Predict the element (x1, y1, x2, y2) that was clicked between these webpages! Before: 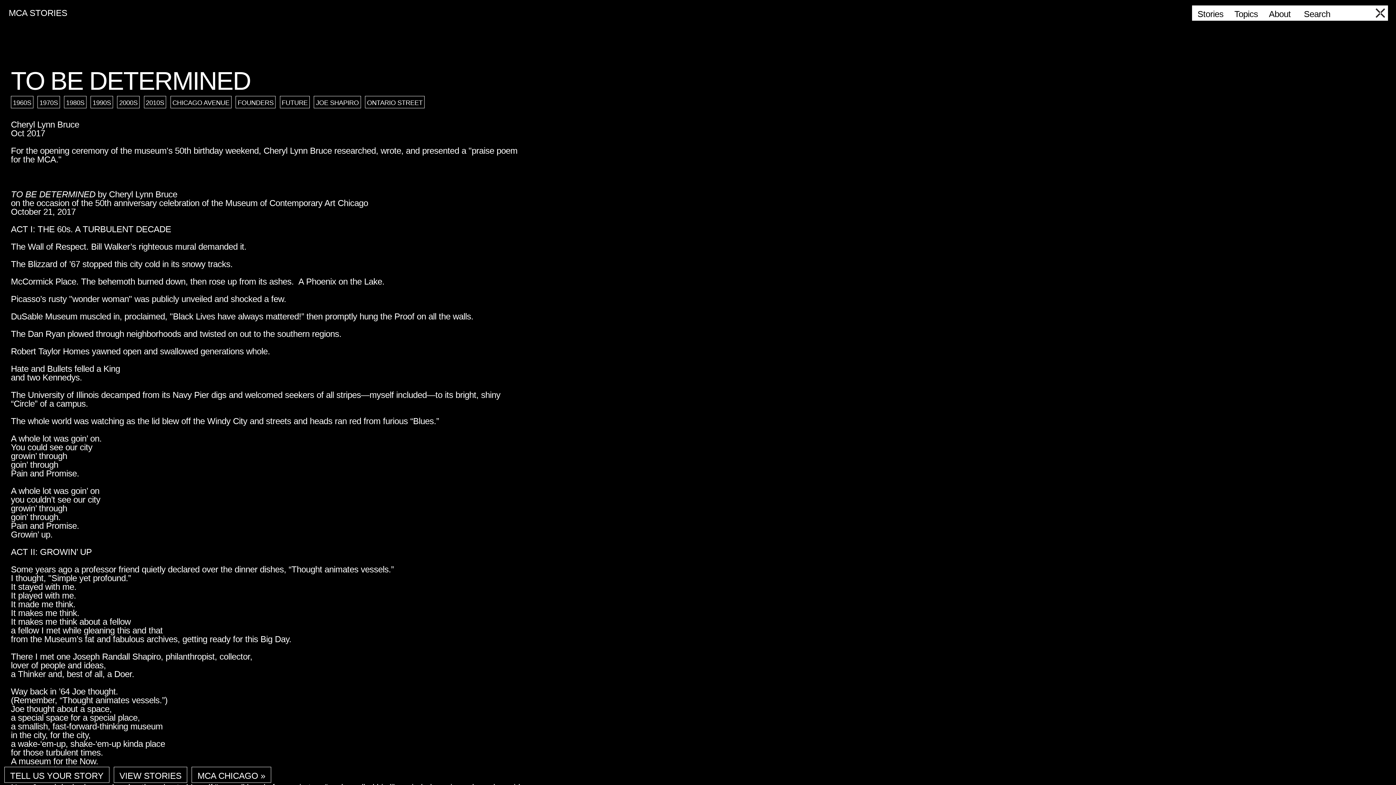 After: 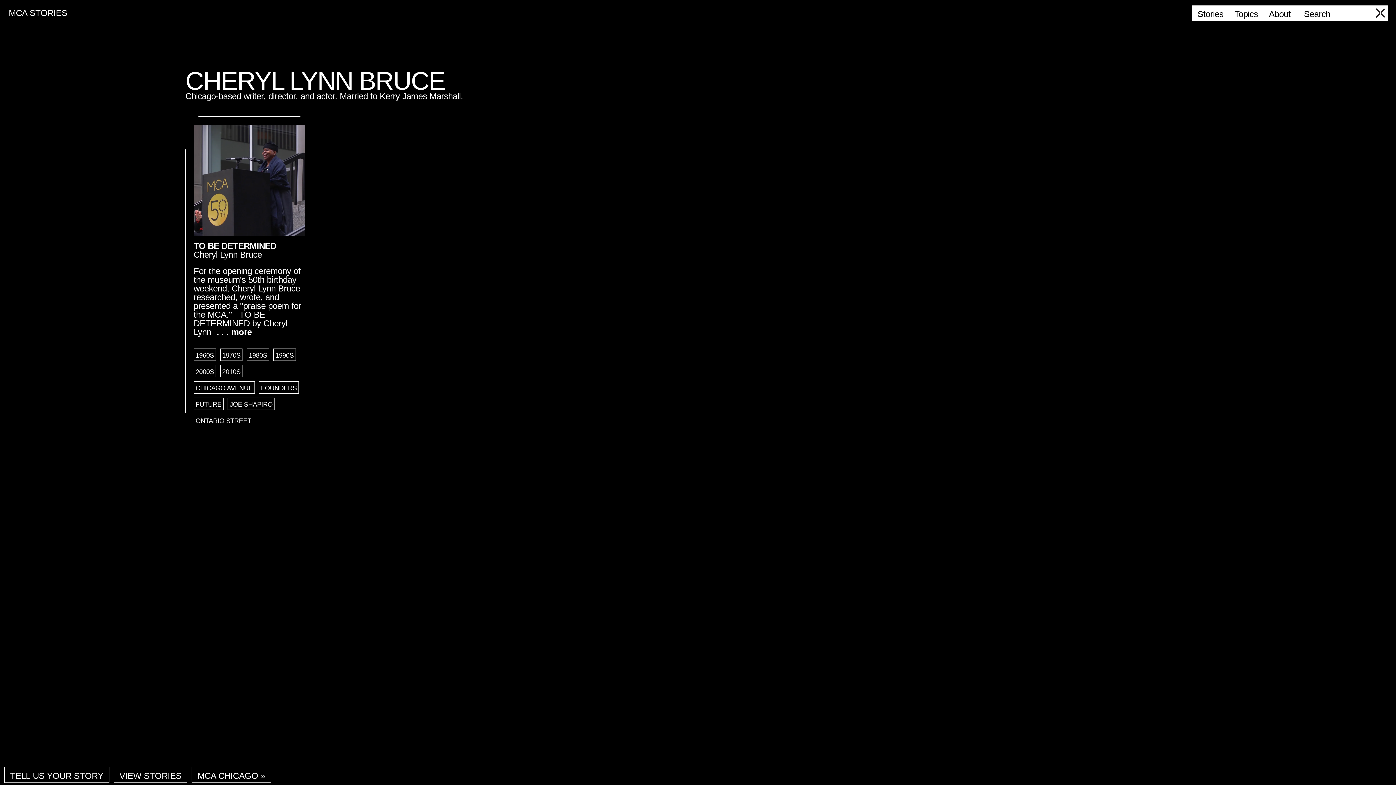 Action: bbox: (10, 119, 79, 129) label: Cheryl Lynn Bruce